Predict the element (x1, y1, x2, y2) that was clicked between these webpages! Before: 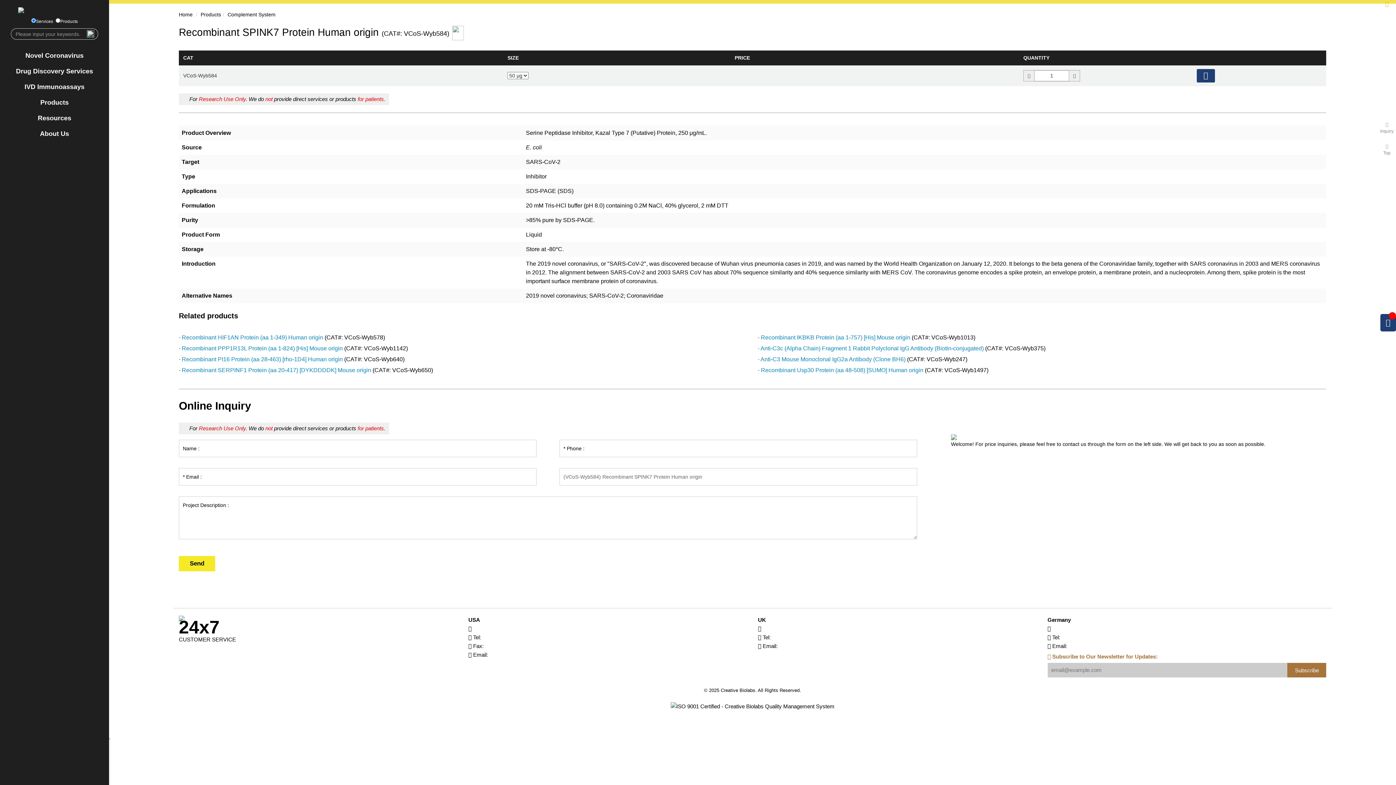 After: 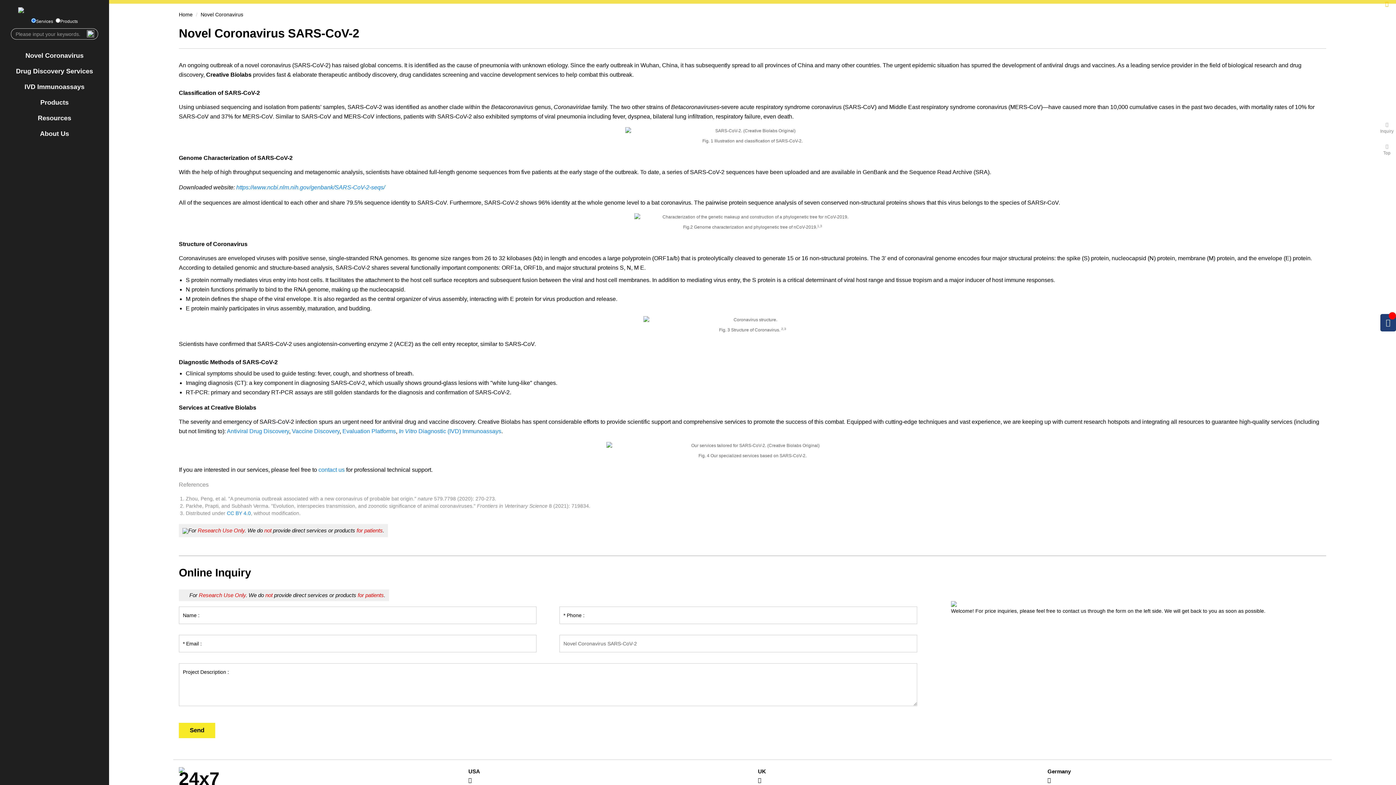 Action: bbox: (10, 48, 98, 63) label: Novel Coronavirus